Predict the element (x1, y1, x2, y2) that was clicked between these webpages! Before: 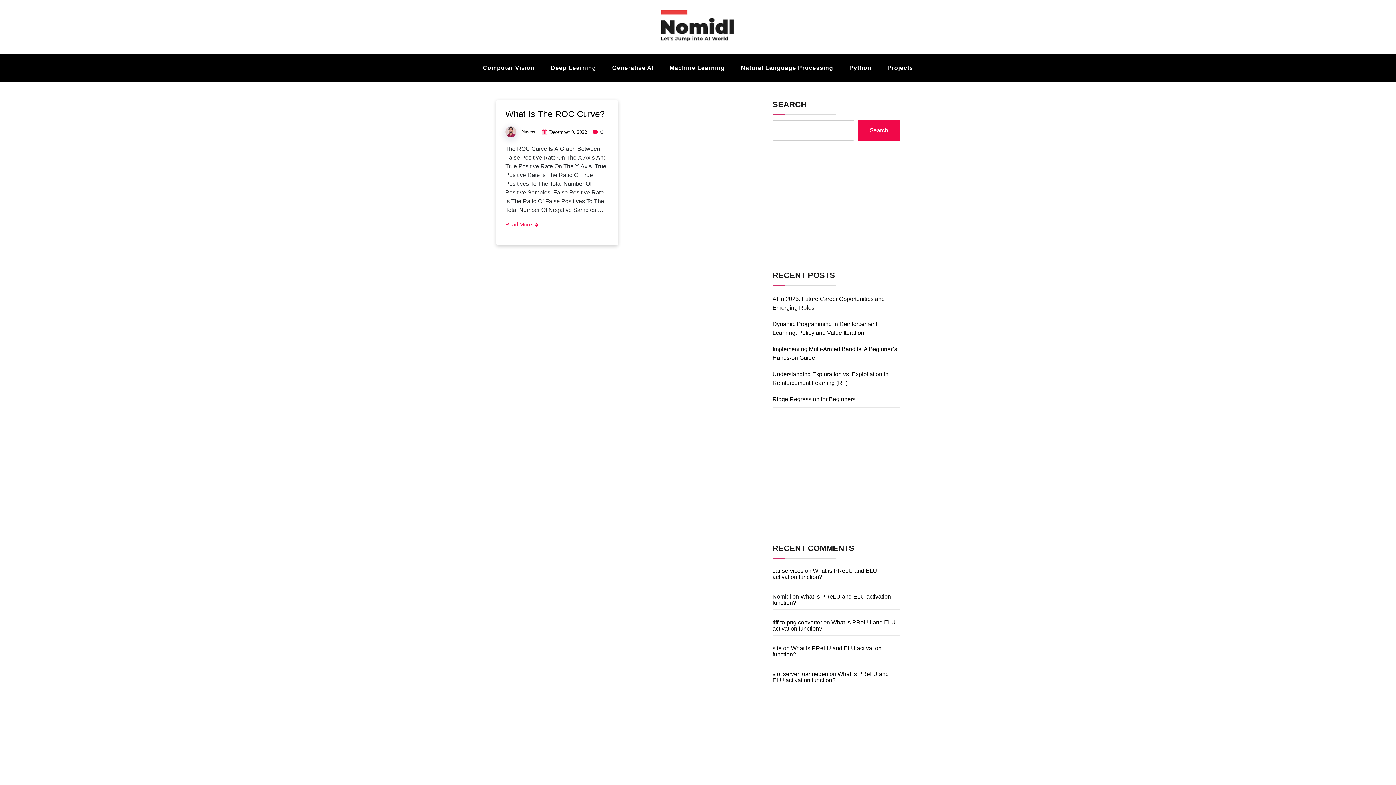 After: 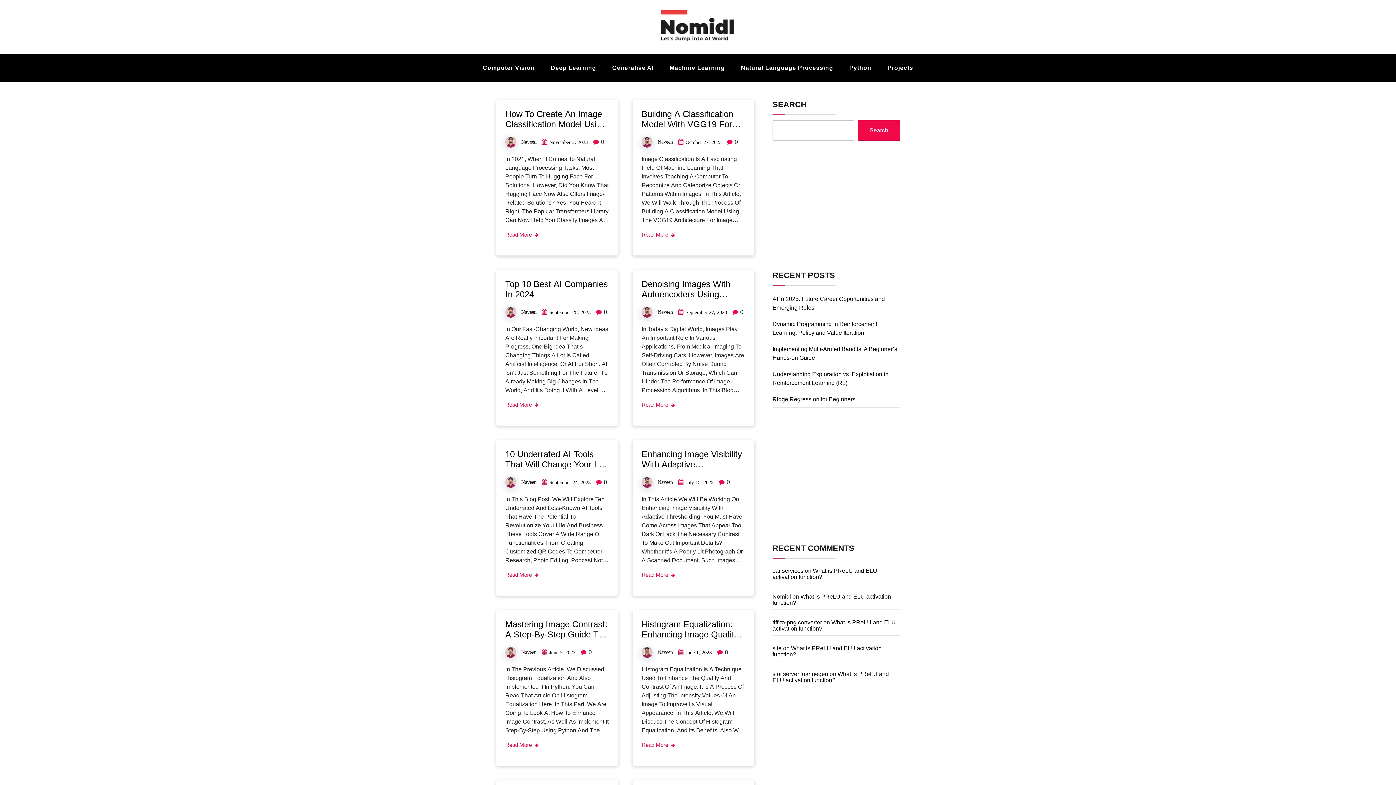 Action: bbox: (475, 57, 542, 78) label: Computer Vision